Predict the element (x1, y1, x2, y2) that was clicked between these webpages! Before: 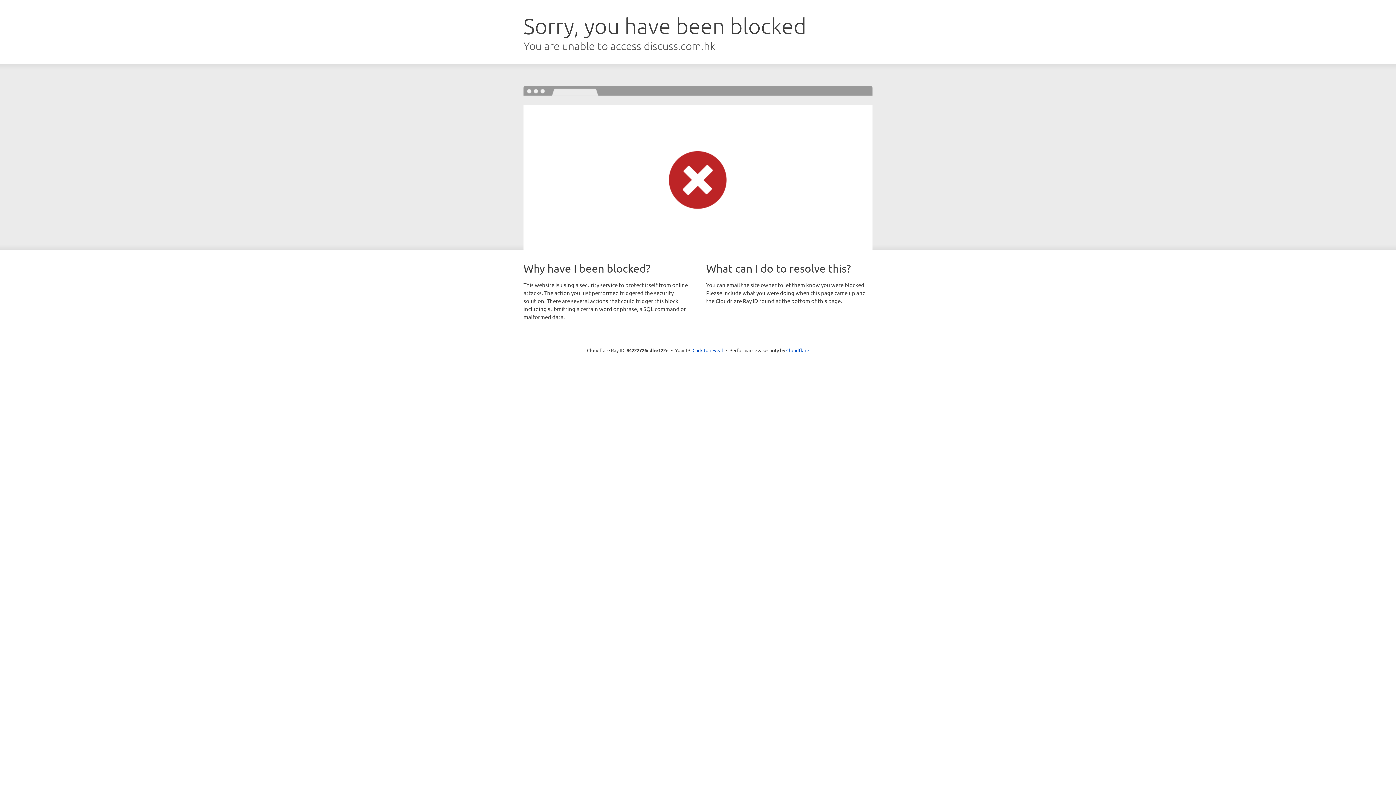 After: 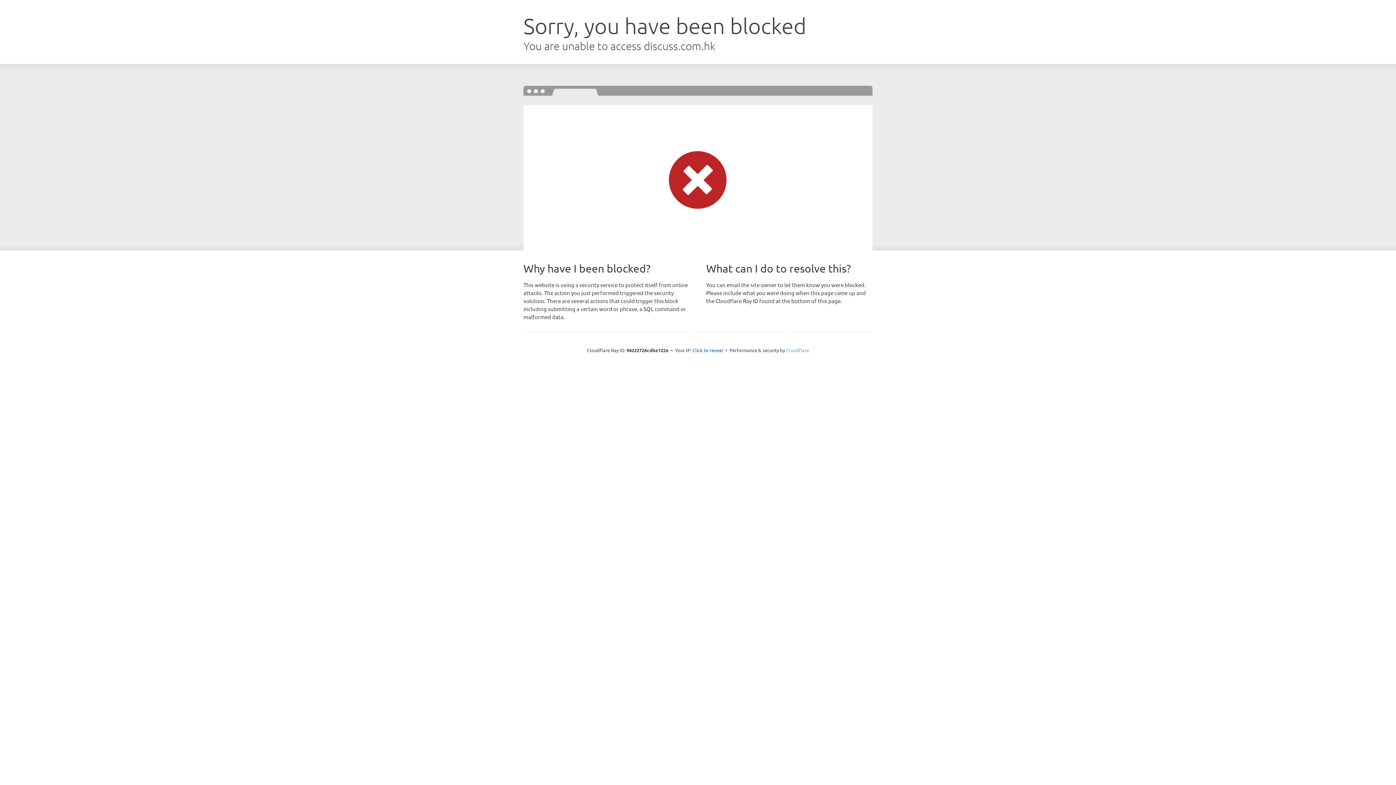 Action: label: Cloudflare bbox: (786, 347, 809, 353)